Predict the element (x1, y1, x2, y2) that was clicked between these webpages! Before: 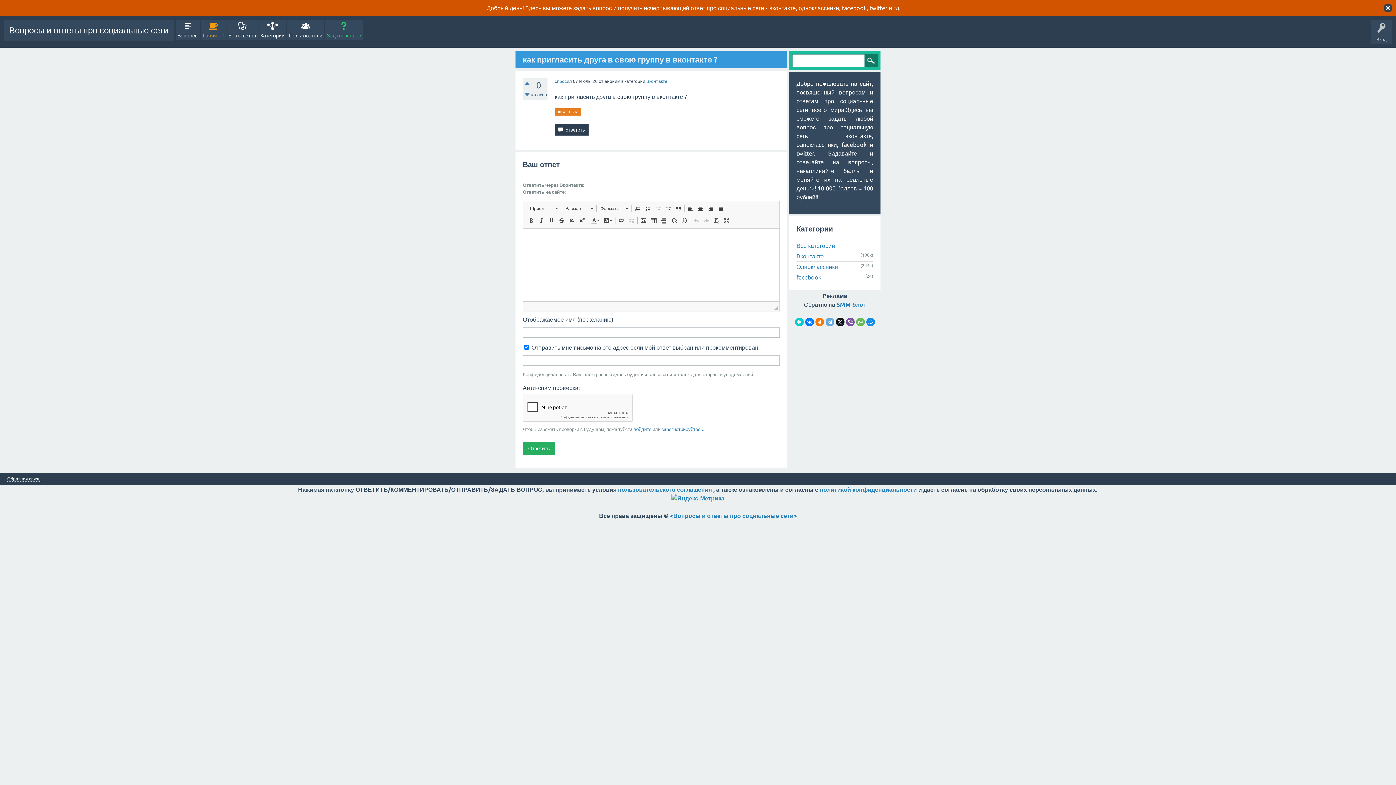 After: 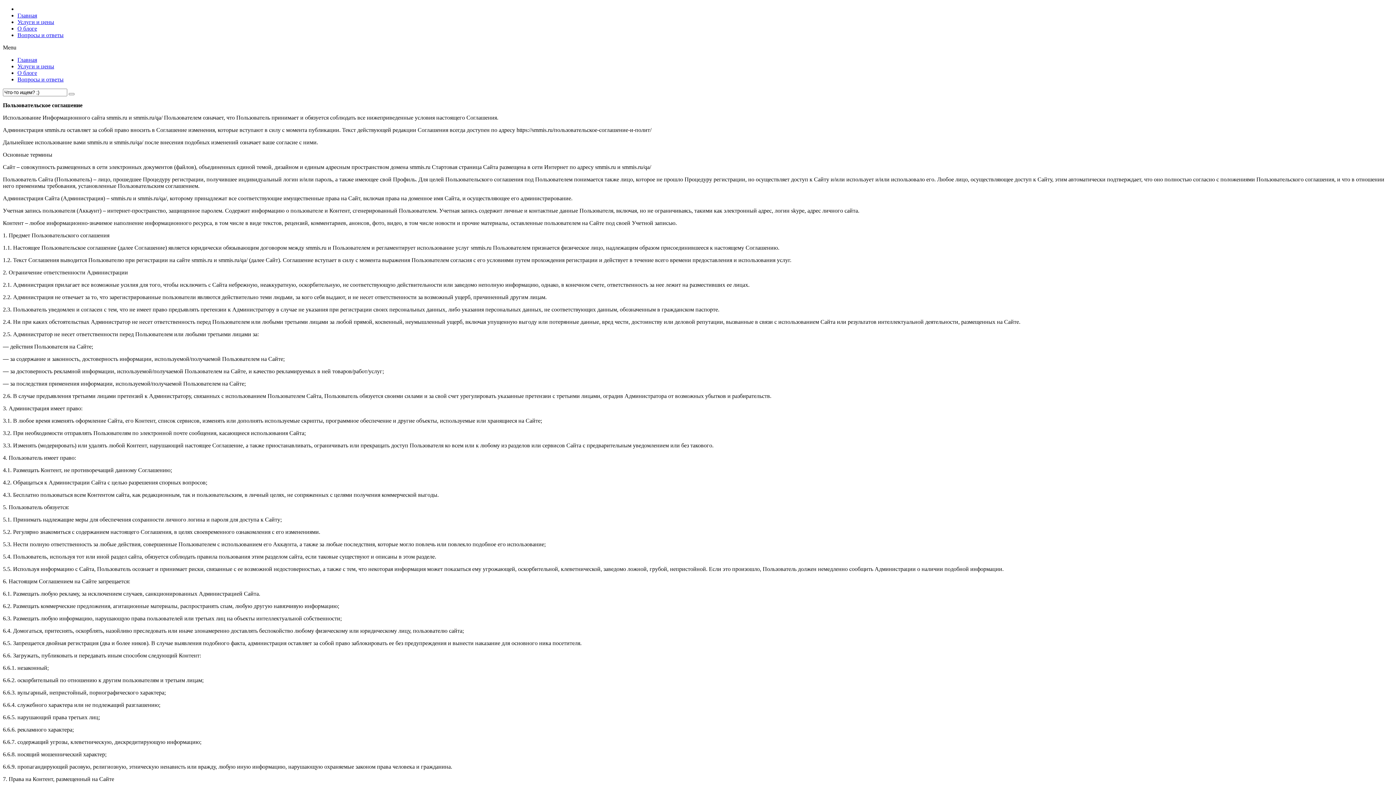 Action: label: политикой конфиденциальности bbox: (820, 486, 917, 492)